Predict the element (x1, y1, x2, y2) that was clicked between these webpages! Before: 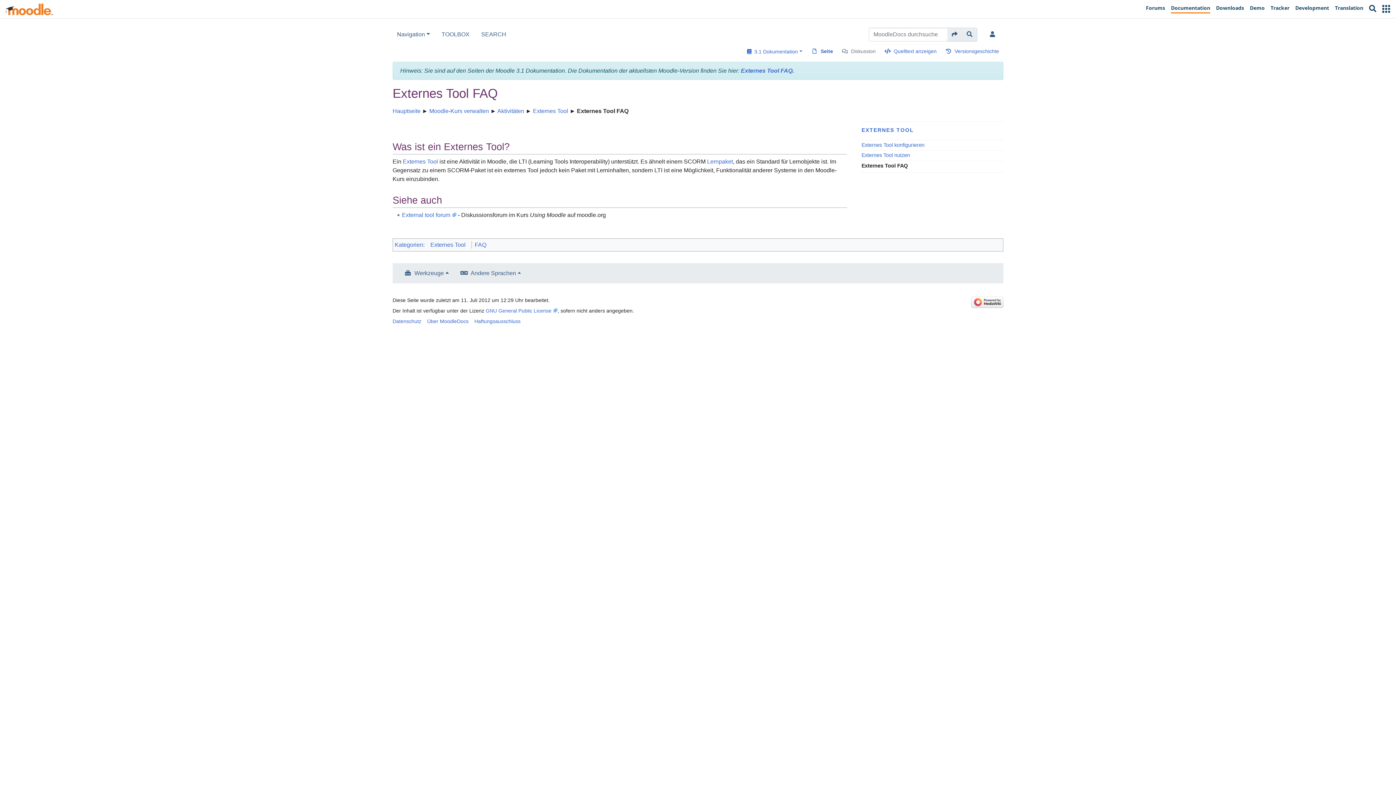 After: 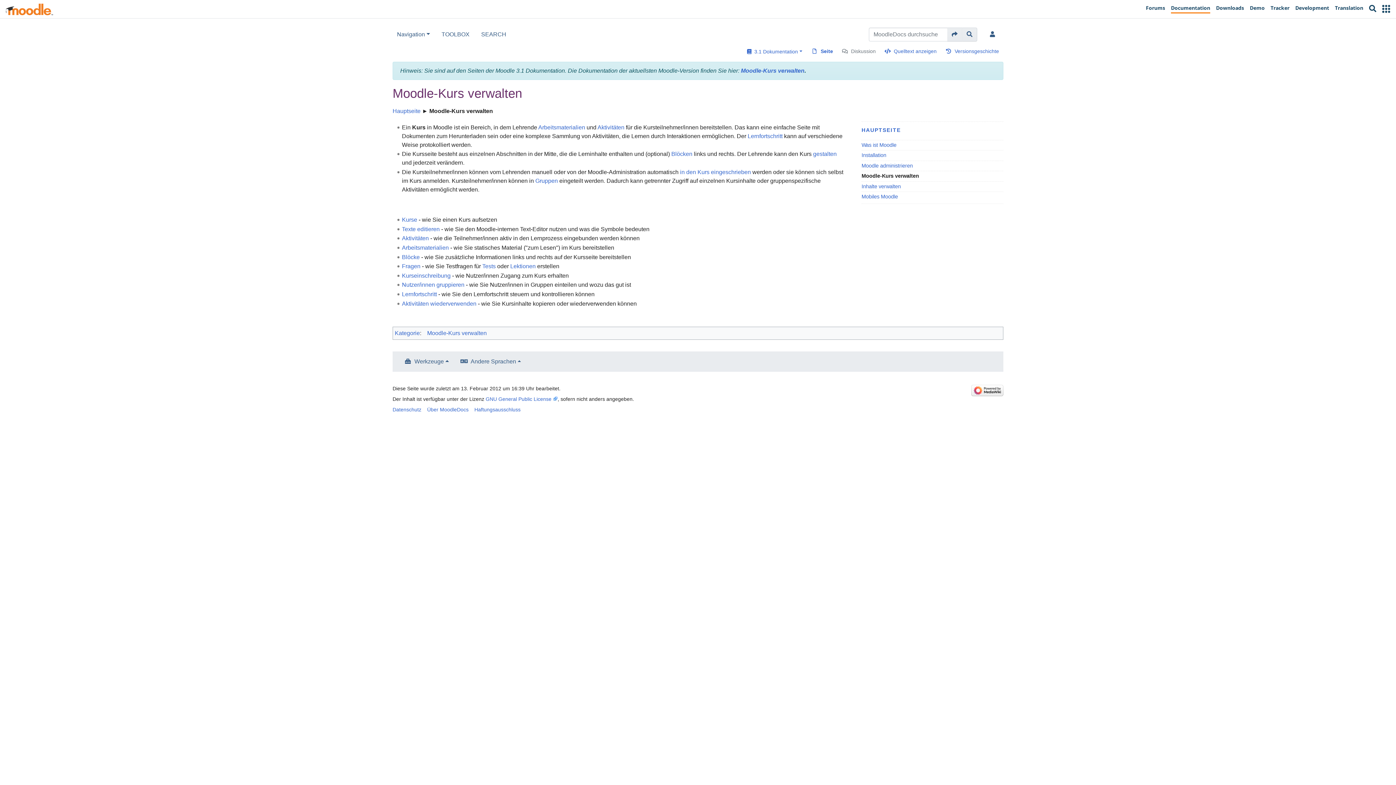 Action: bbox: (429, 108, 489, 114) label: Moodle-Kurs verwalten